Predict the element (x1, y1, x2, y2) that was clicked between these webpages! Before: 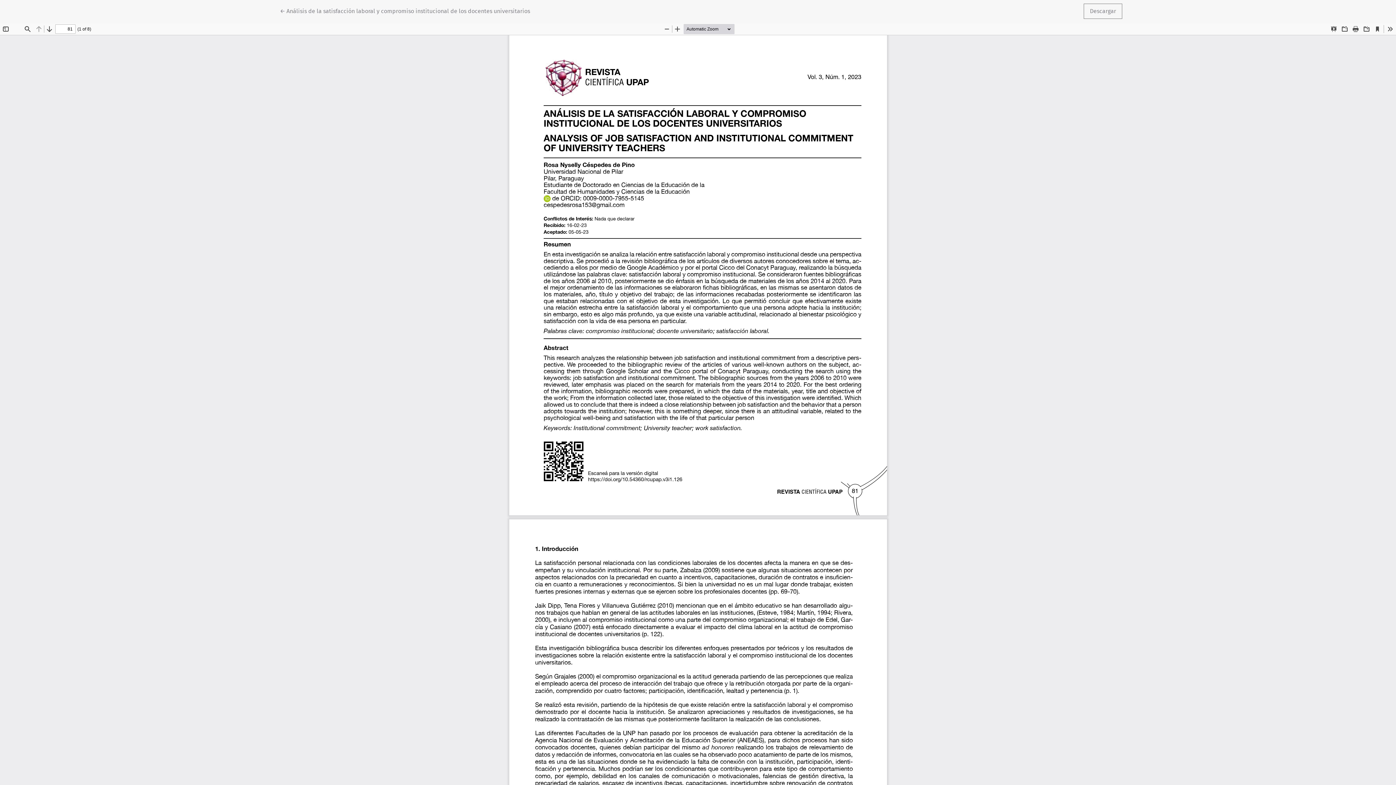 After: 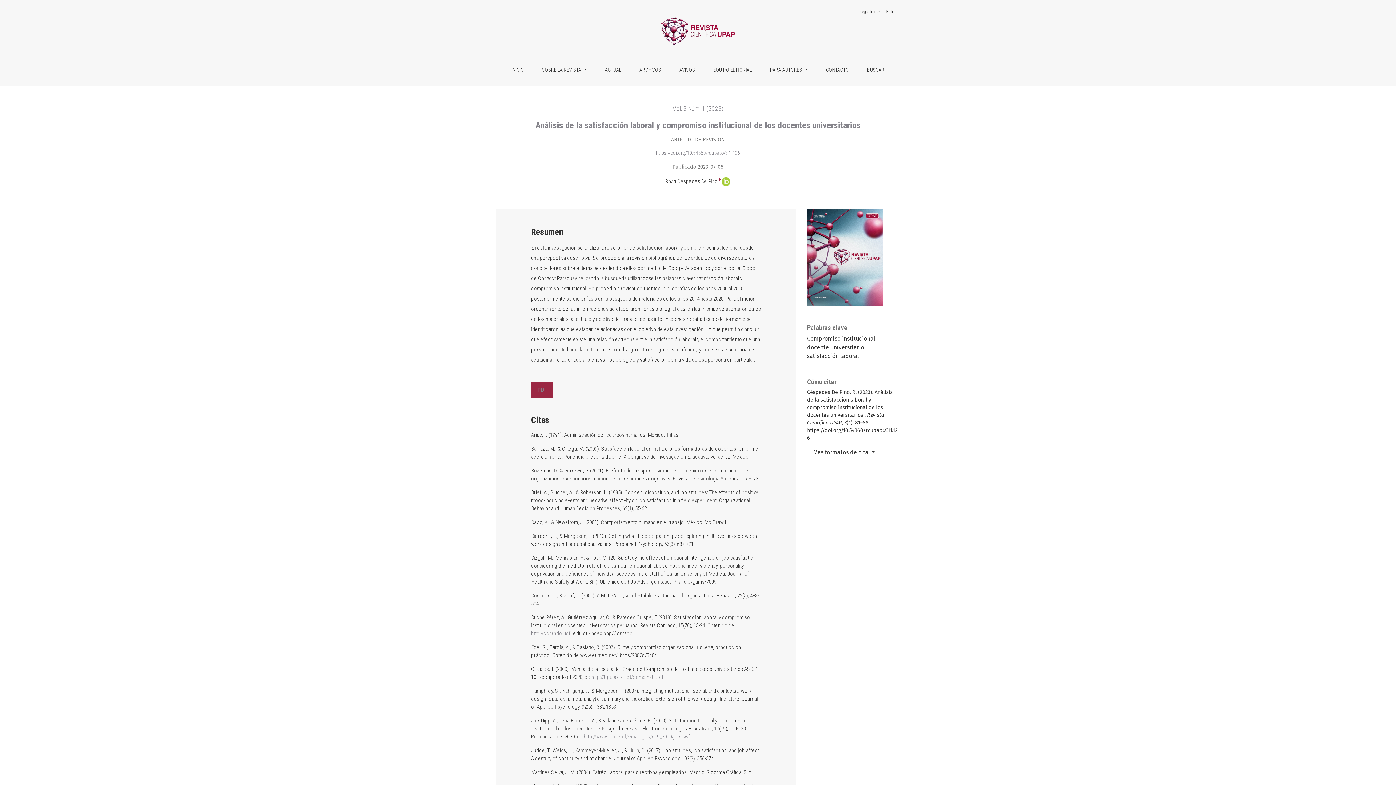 Action: bbox: (273, 3, 536, 18) label: ← 
Volver a los detalles del artículo
Análisis de la satisfacción laboral y compromiso institucional de los docentes universitarios